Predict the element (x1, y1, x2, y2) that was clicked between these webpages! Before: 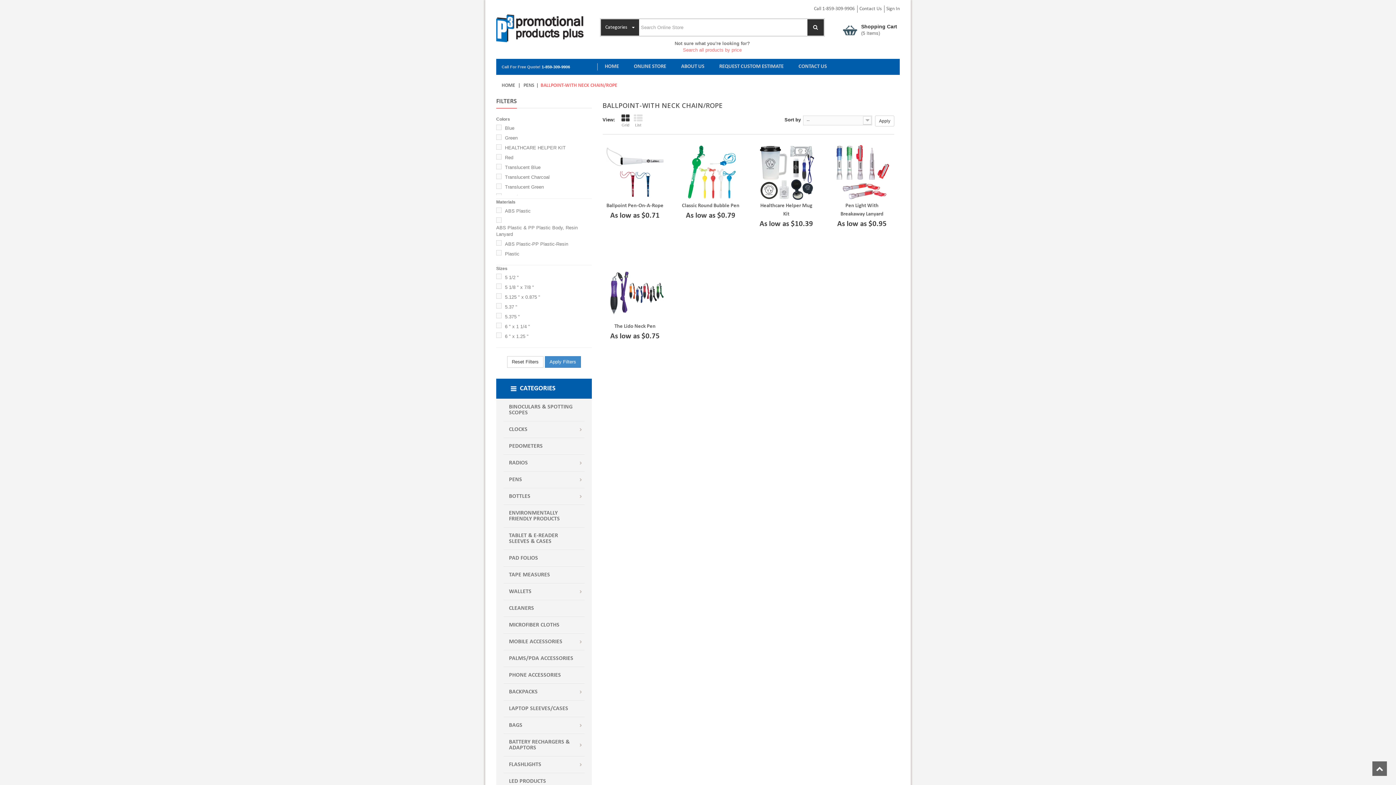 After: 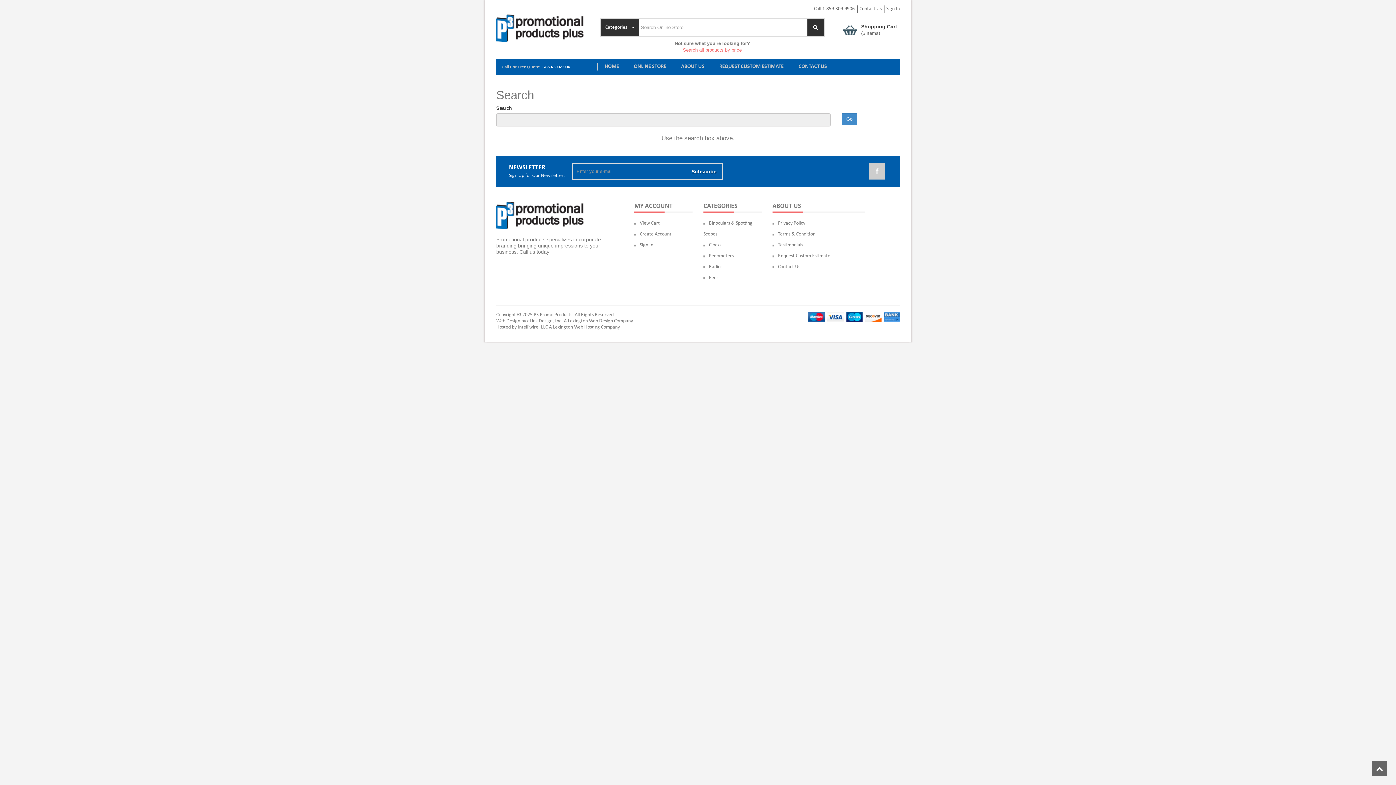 Action: bbox: (807, 19, 823, 35)